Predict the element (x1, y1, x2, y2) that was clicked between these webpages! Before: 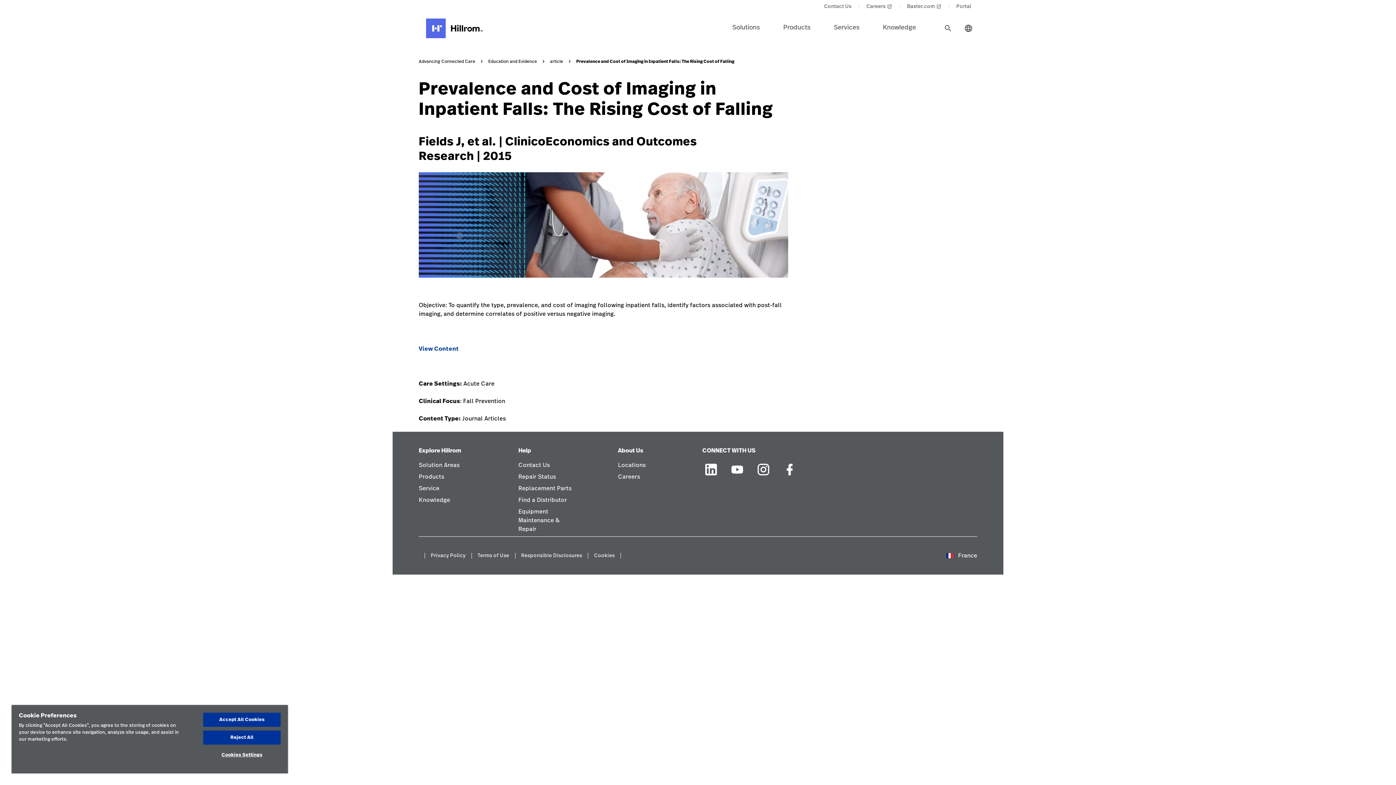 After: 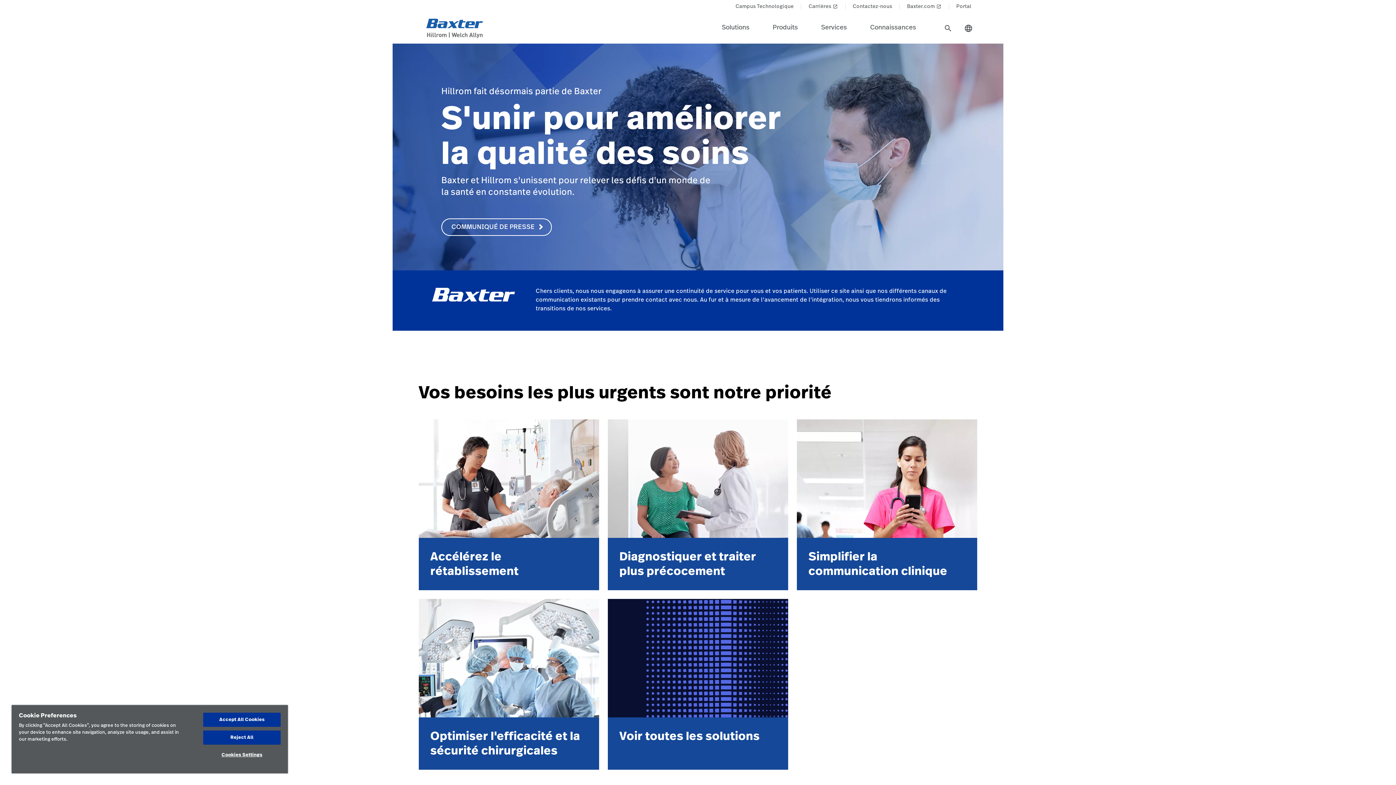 Action: bbox: (418, 13, 490, 43)